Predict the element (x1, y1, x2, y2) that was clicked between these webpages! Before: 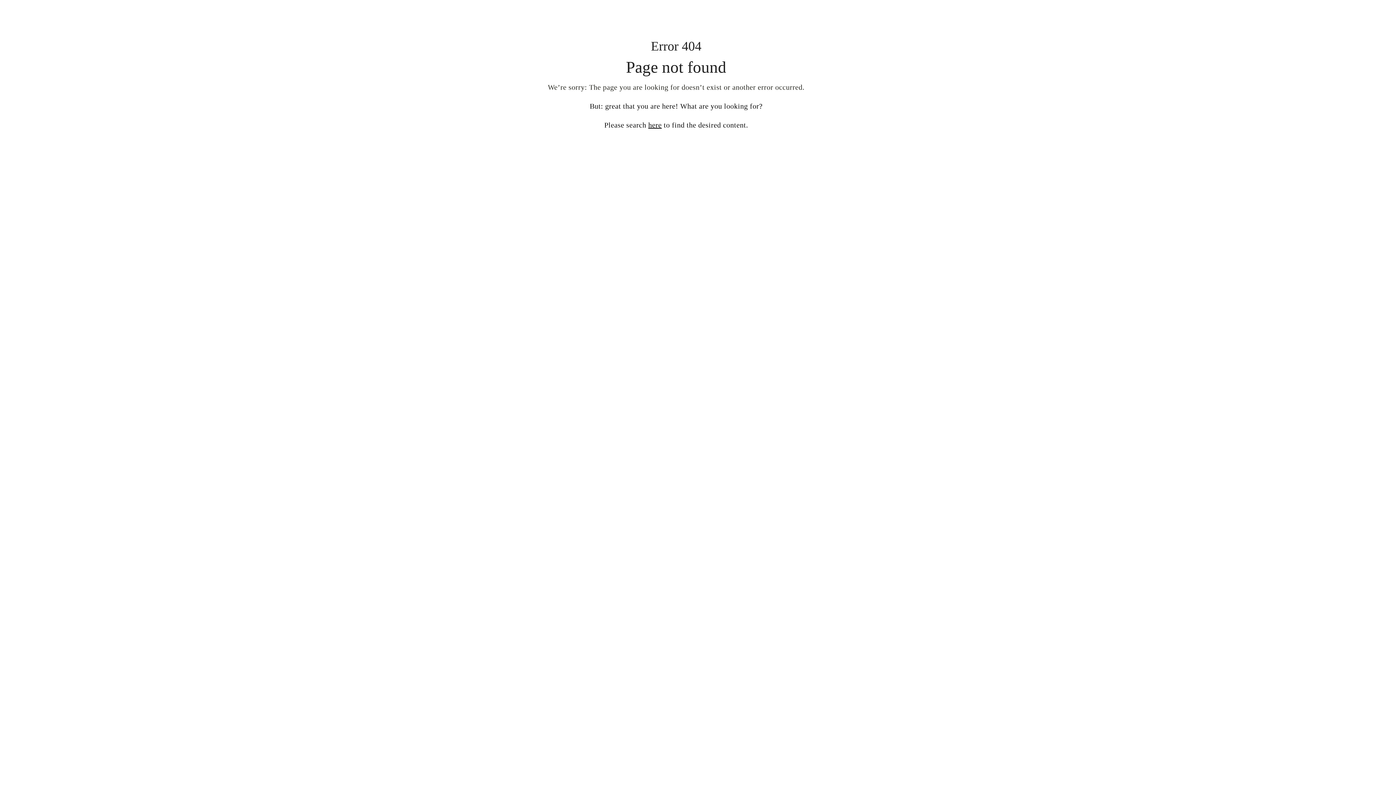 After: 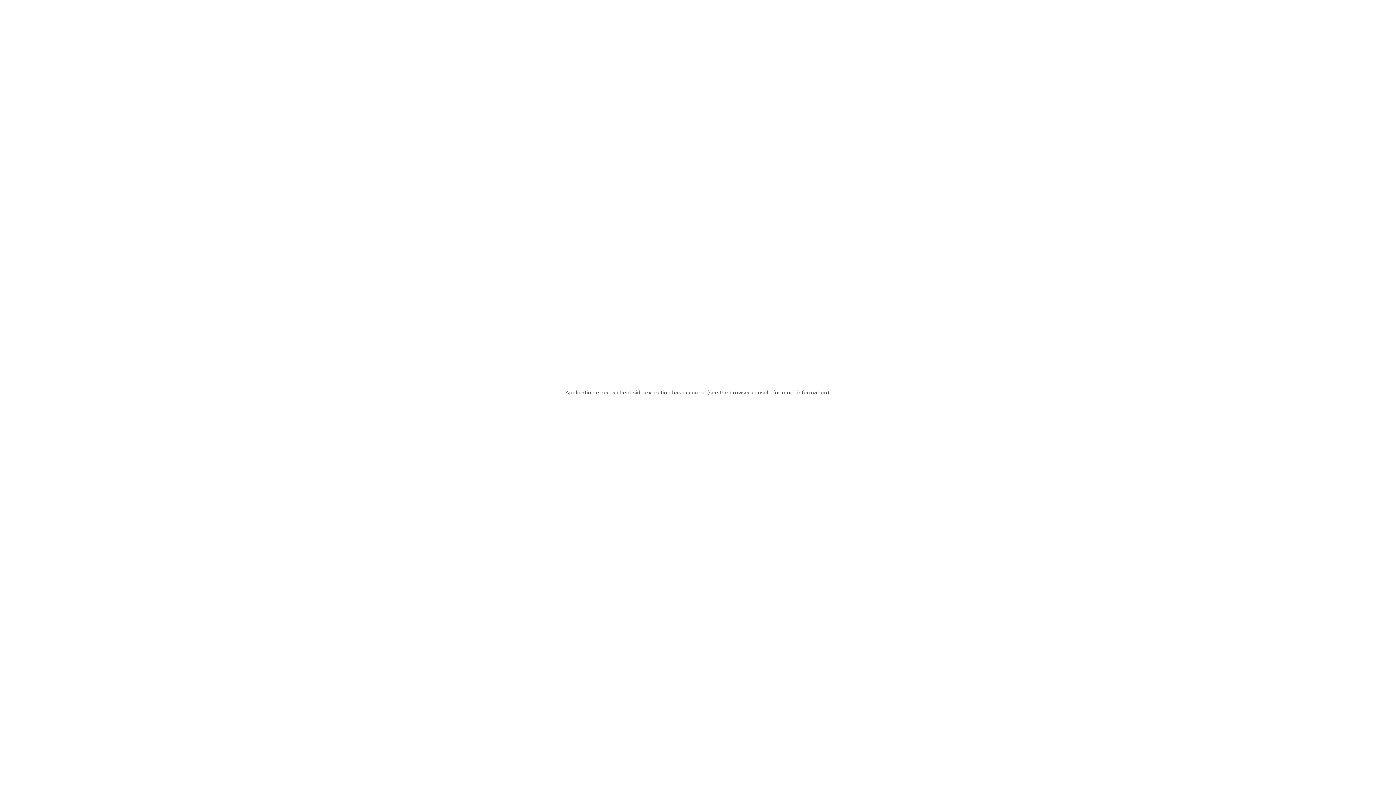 Action: label: here bbox: (648, 121, 661, 129)